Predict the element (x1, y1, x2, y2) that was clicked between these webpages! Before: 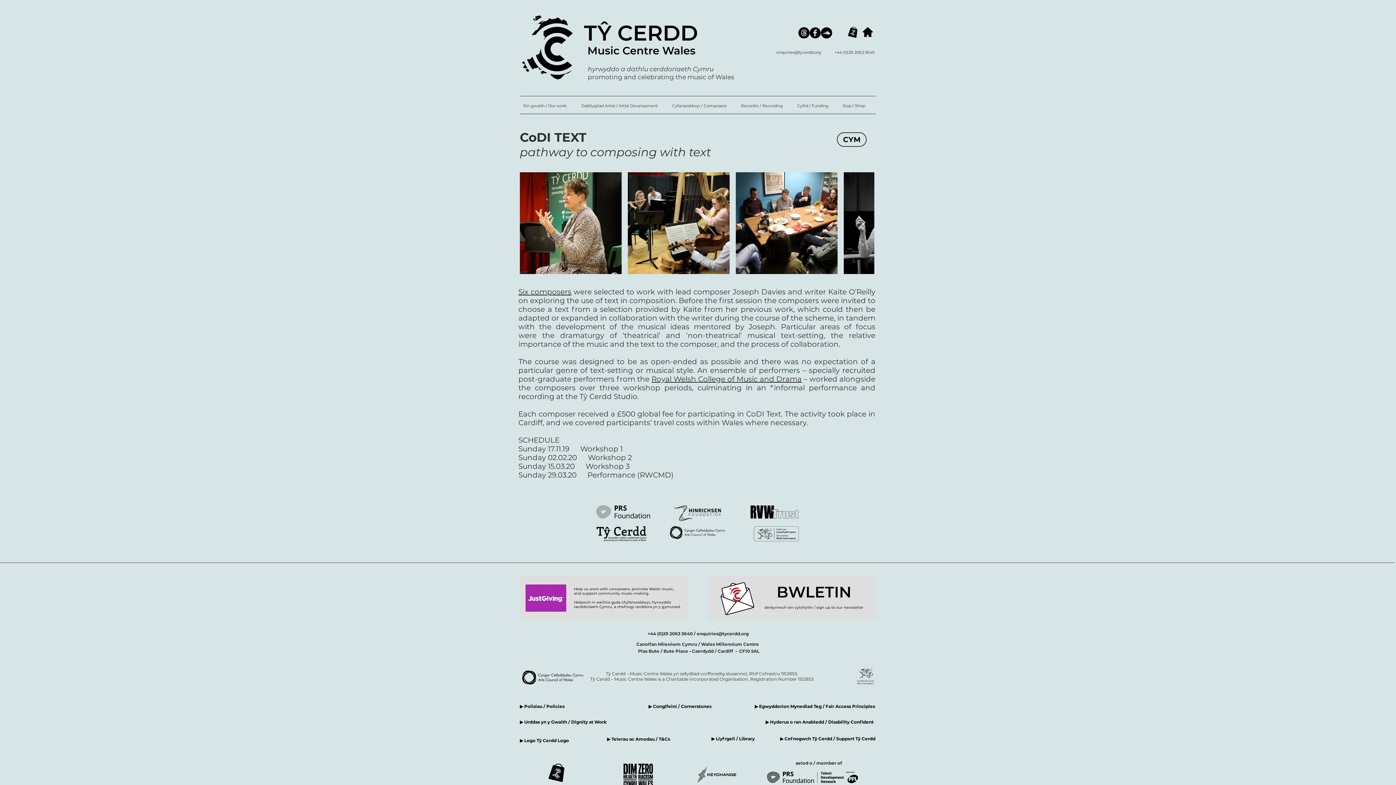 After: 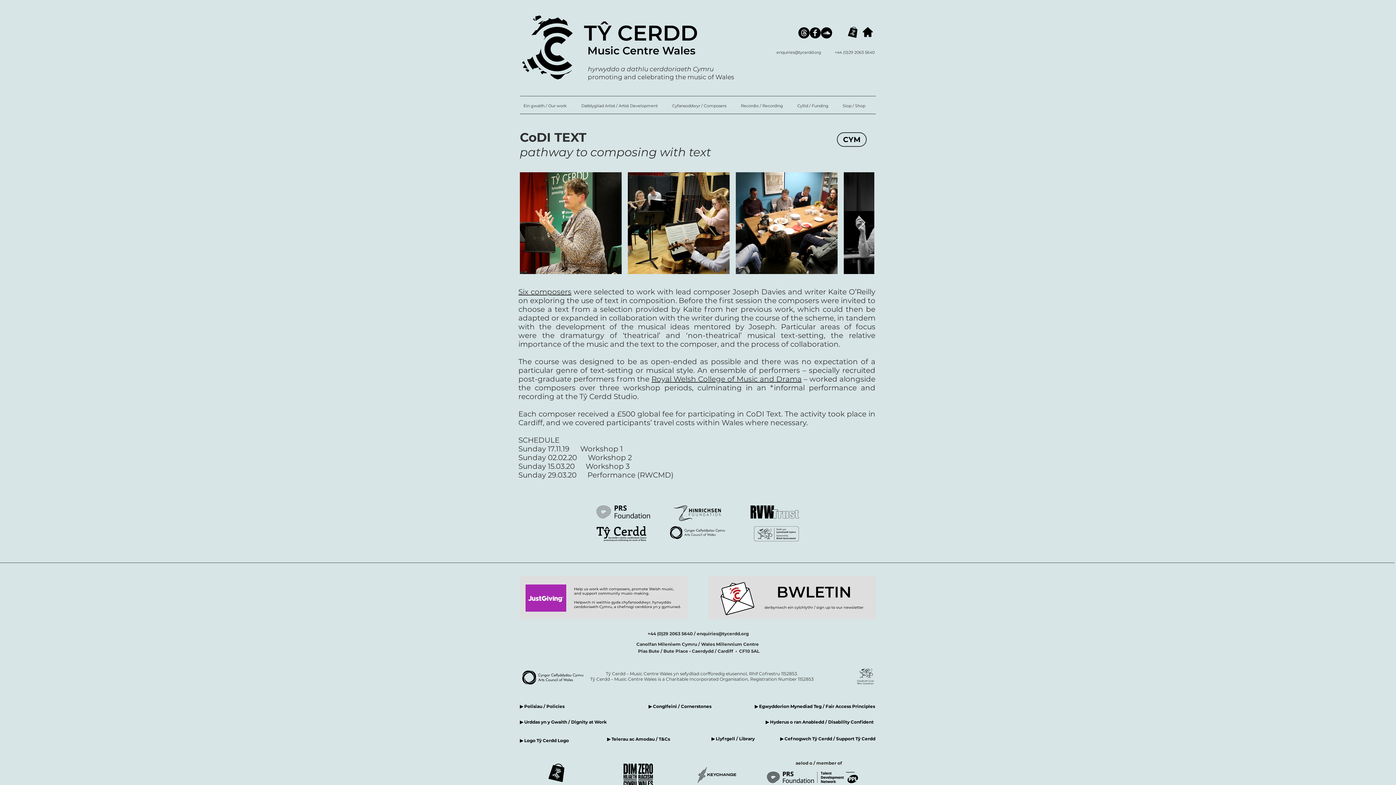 Action: label: enquiries@tycerdd.org bbox: (776, 49, 821, 54)